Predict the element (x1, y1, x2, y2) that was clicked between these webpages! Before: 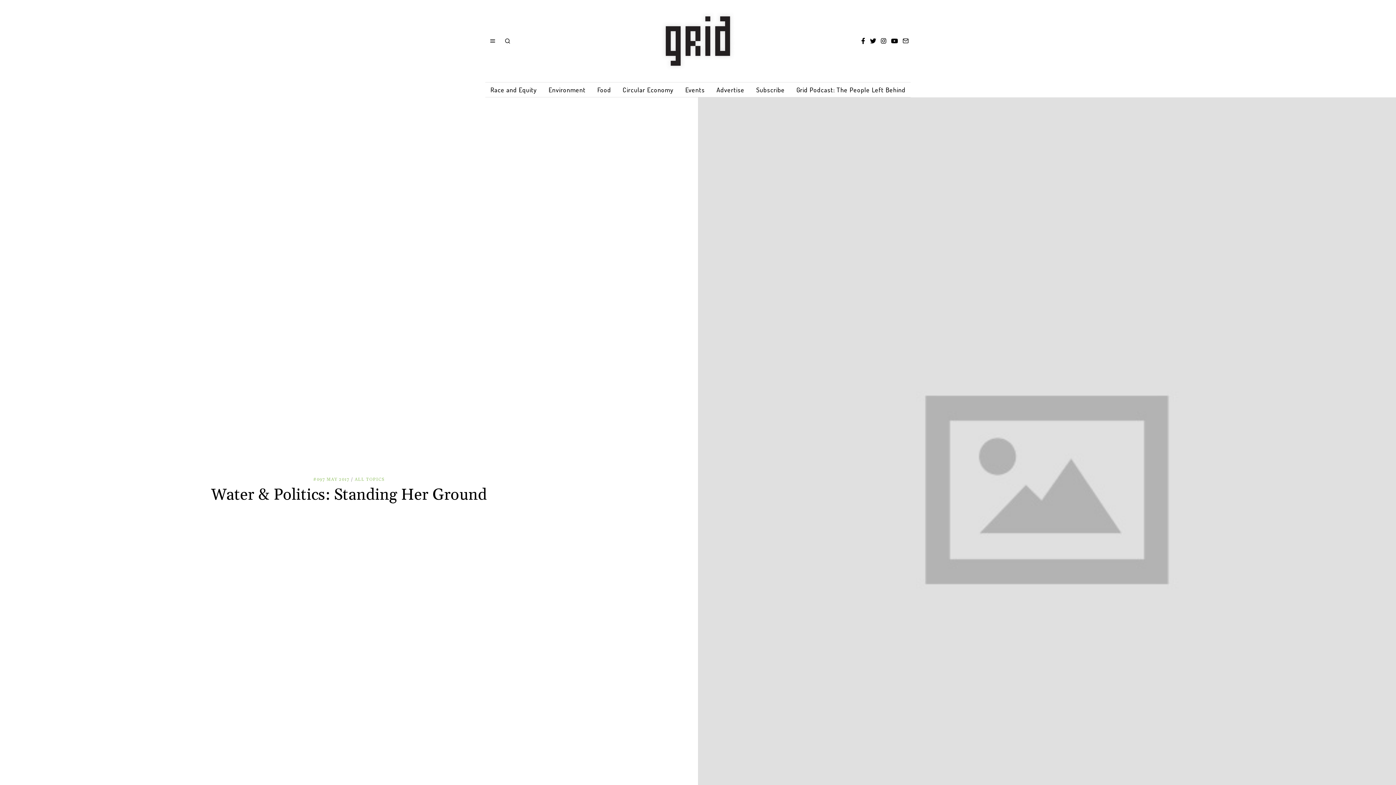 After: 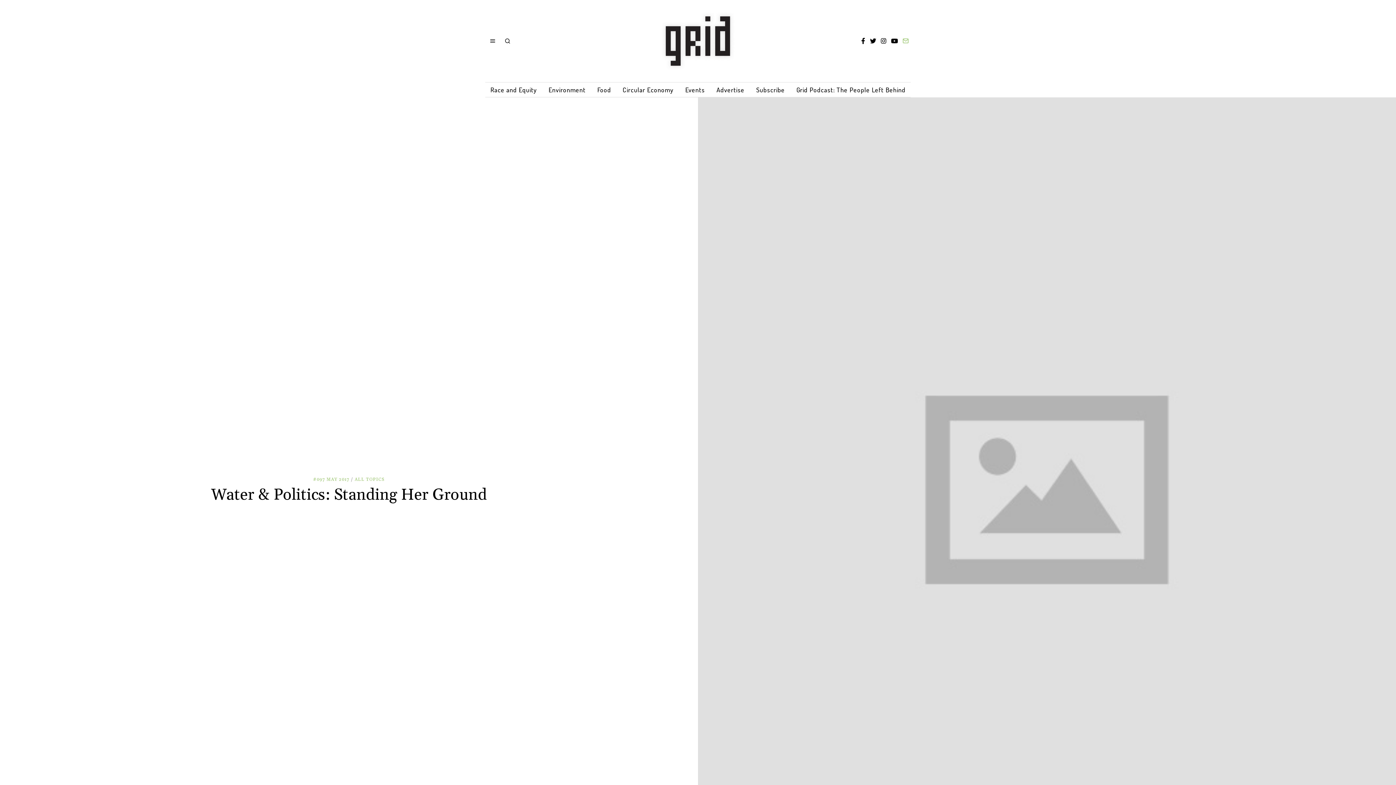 Action: bbox: (901, 36, 910, 45)